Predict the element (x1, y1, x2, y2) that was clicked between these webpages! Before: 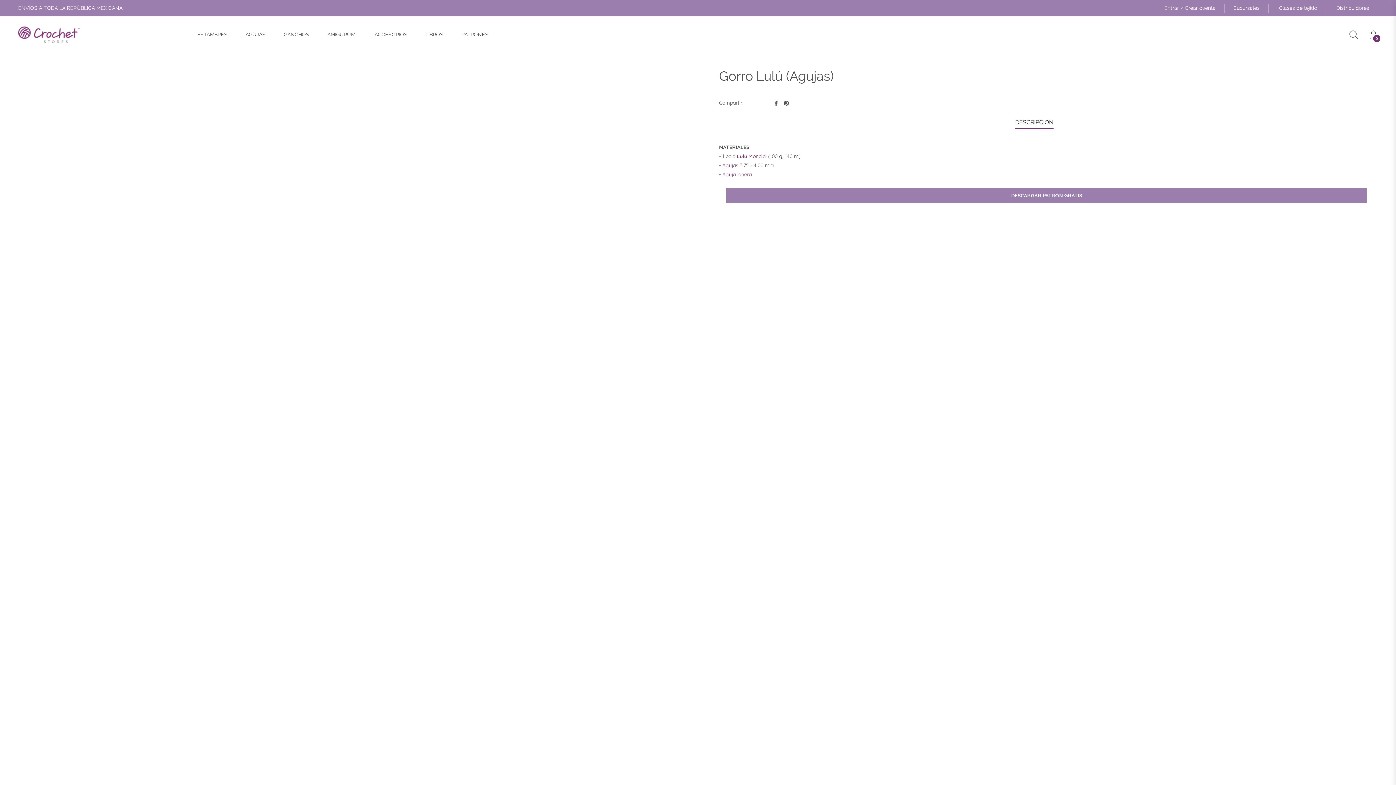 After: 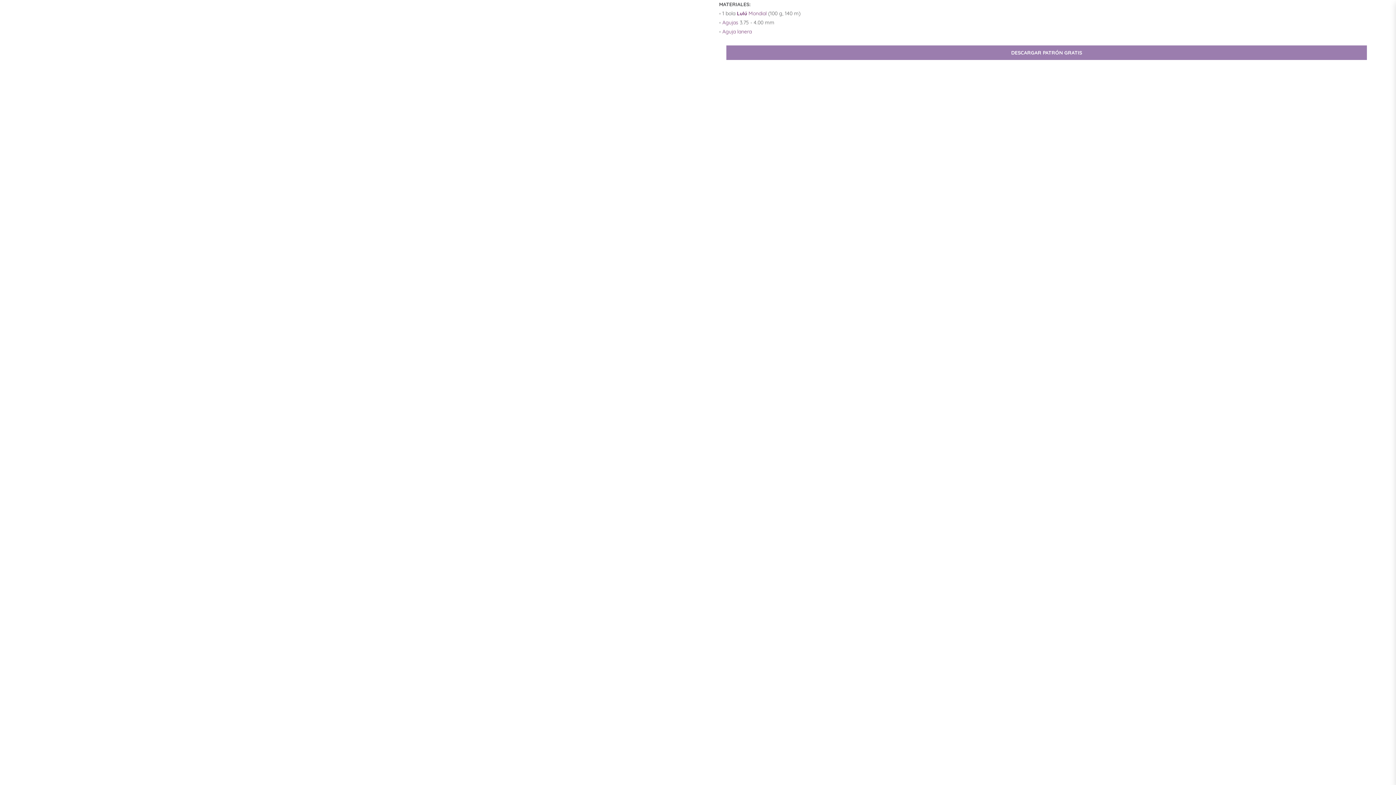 Action: bbox: (1015, 116, 1053, 129) label: DESCRIPCIÓN